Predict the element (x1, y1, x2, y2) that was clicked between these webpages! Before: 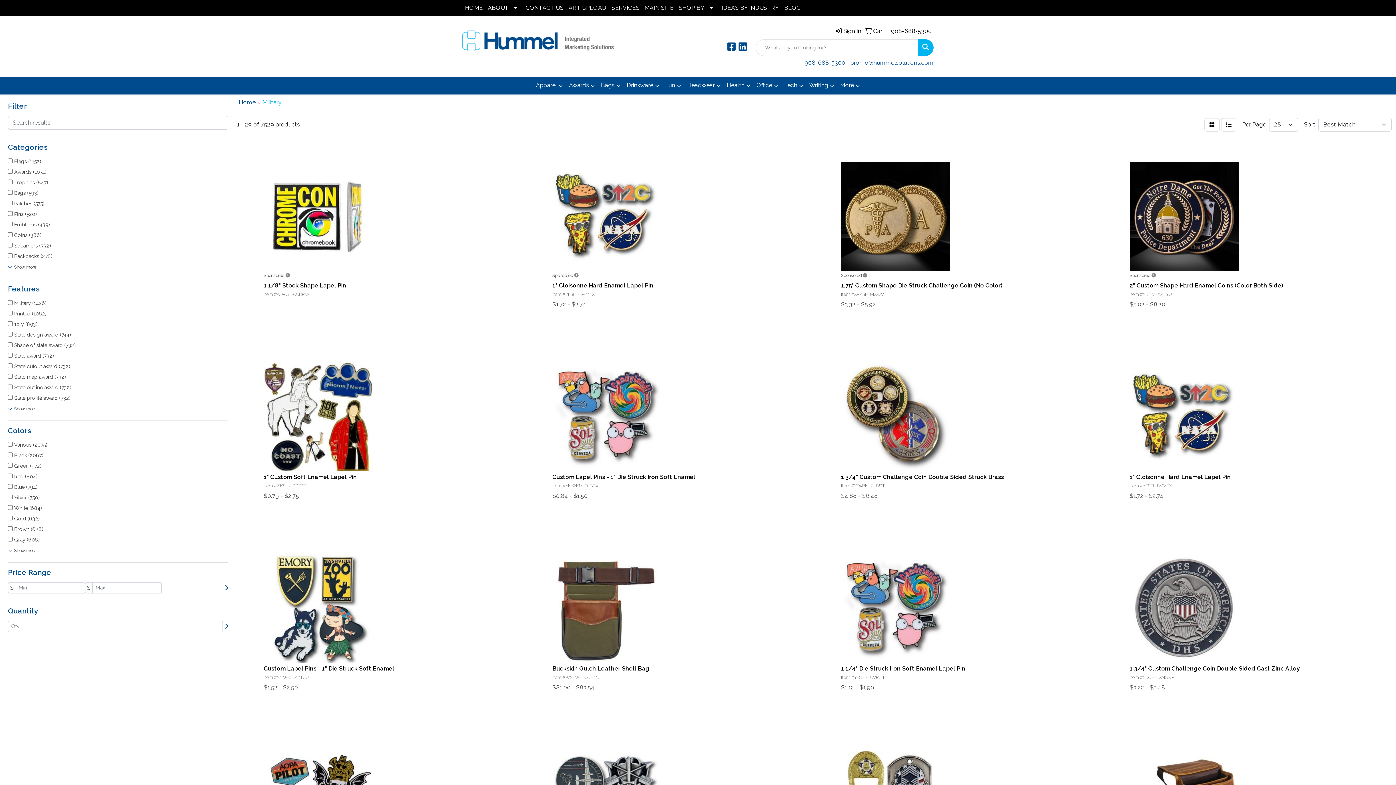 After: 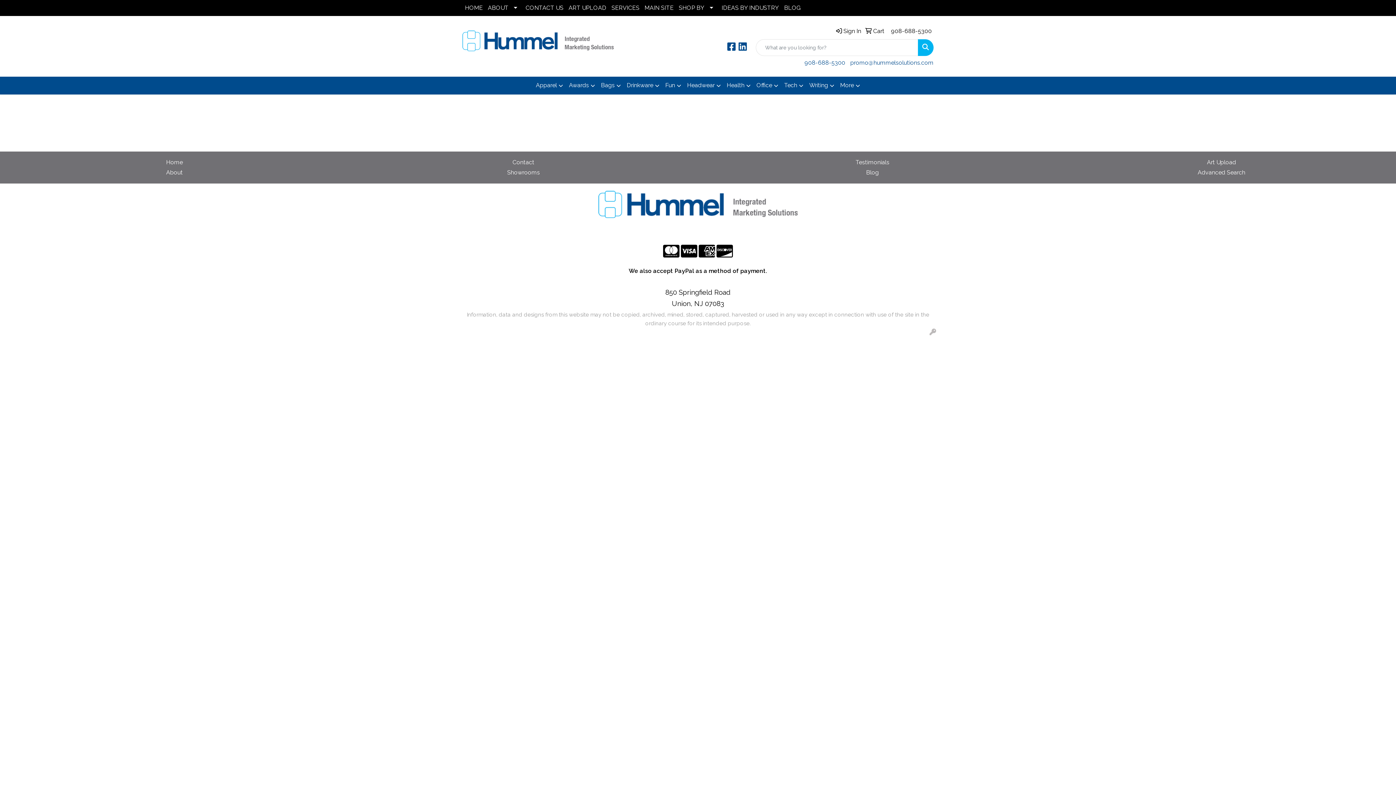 Action: label:  Cart bbox: (862, 23, 884, 39)